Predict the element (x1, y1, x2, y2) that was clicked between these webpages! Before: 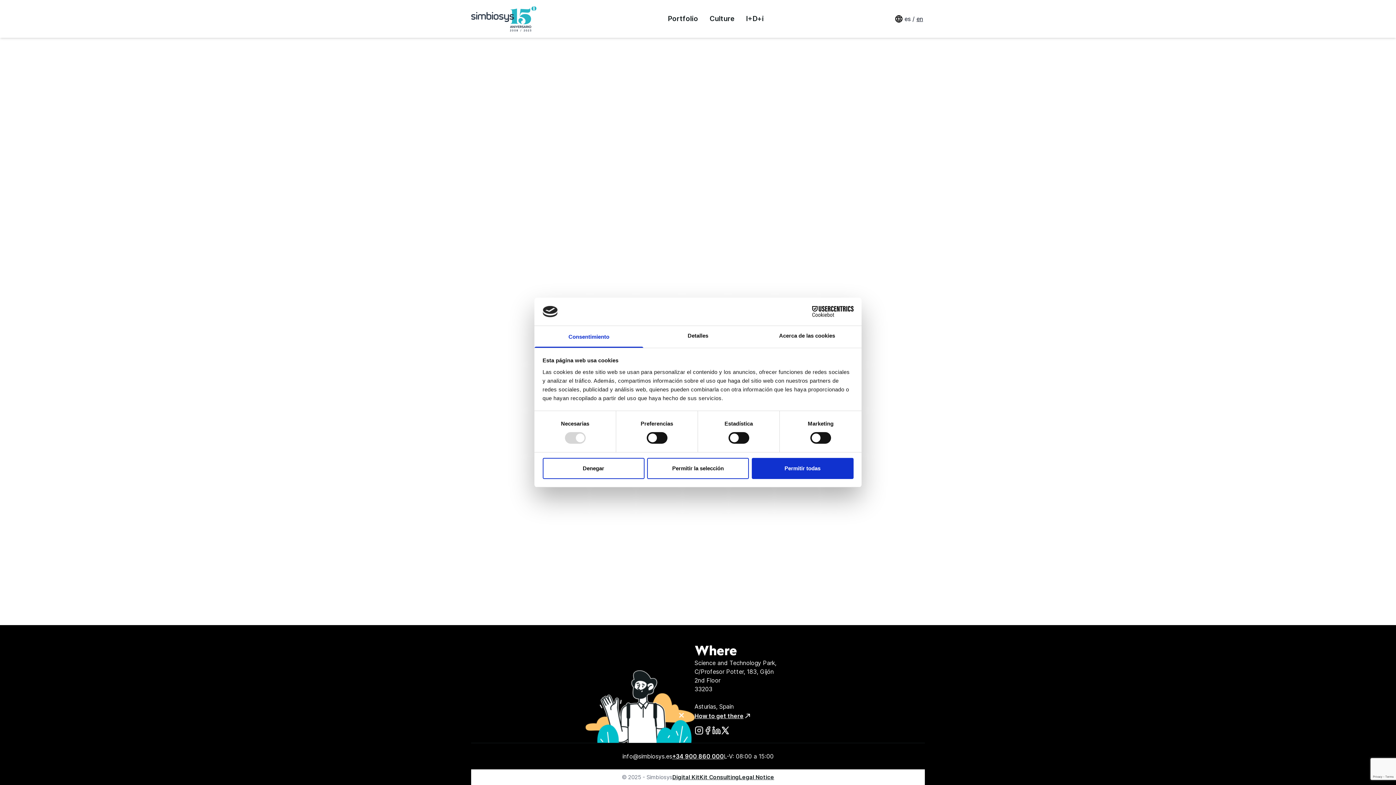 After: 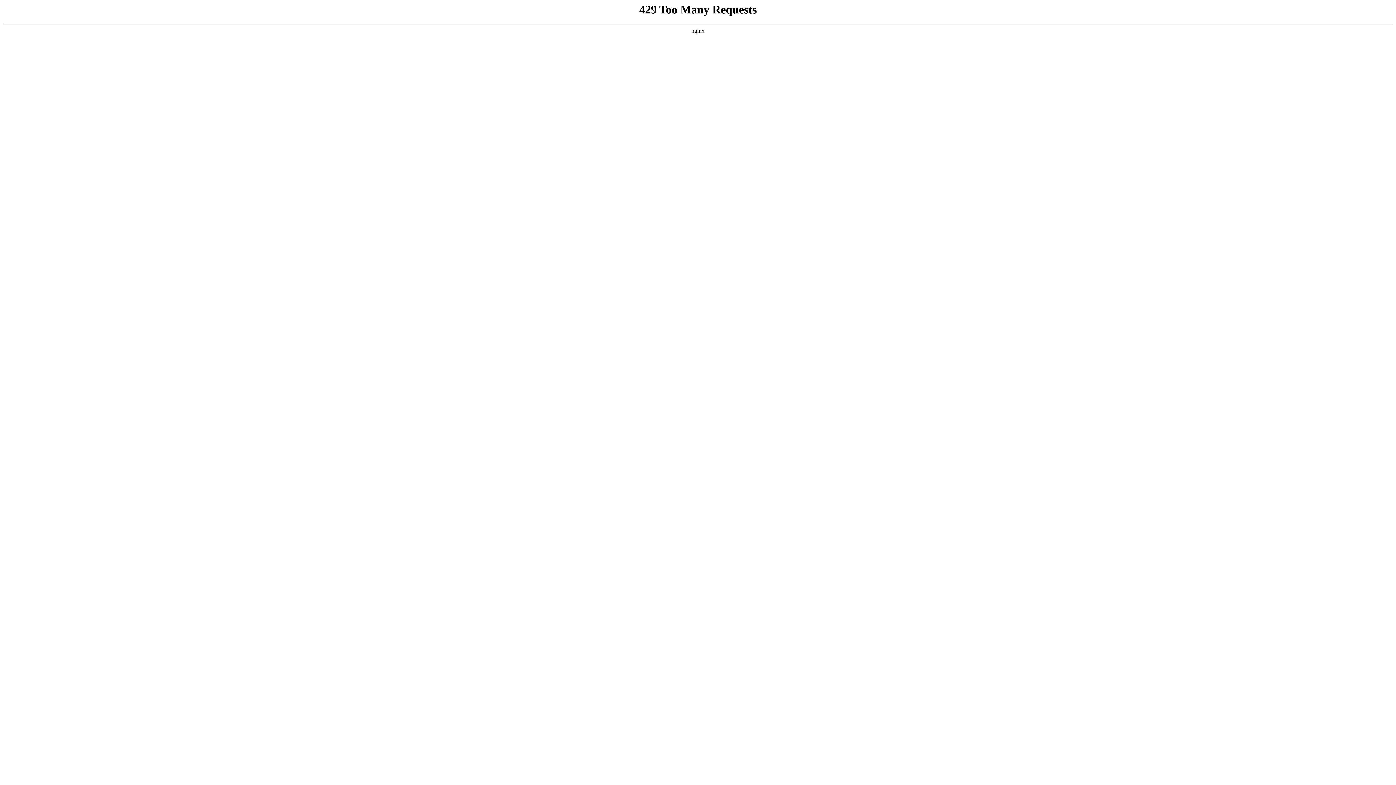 Action: bbox: (904, 15, 910, 22) label: es